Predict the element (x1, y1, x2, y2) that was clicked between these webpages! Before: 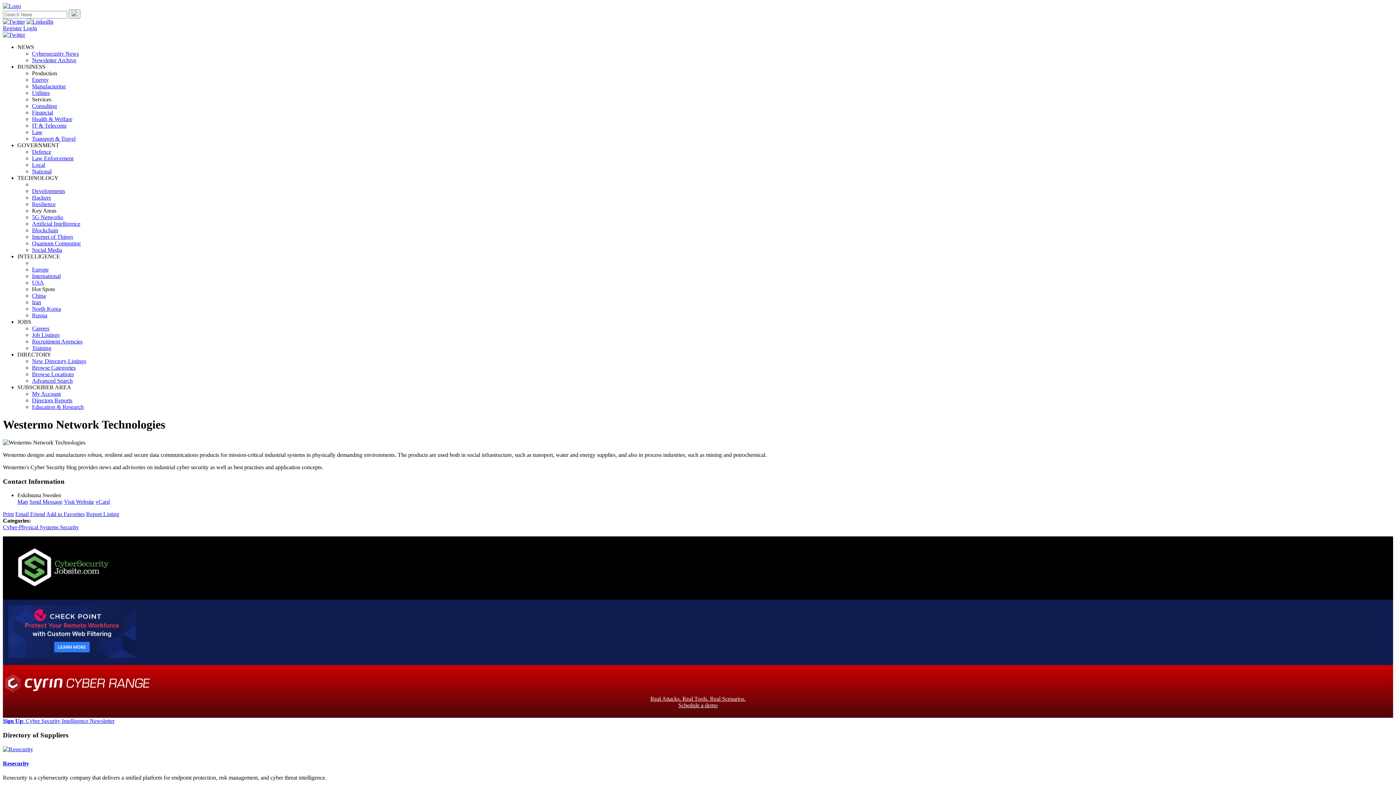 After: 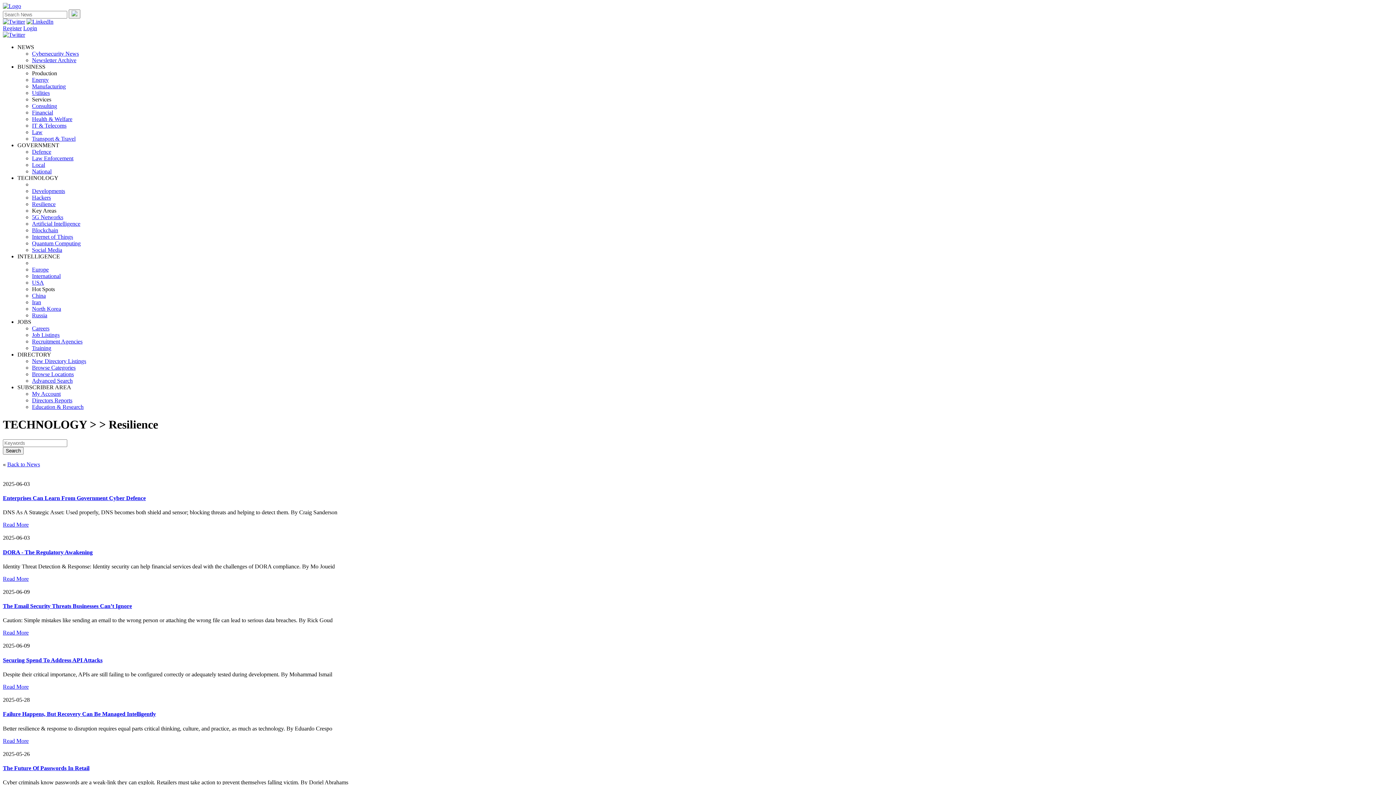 Action: label: Resilience bbox: (32, 201, 55, 207)